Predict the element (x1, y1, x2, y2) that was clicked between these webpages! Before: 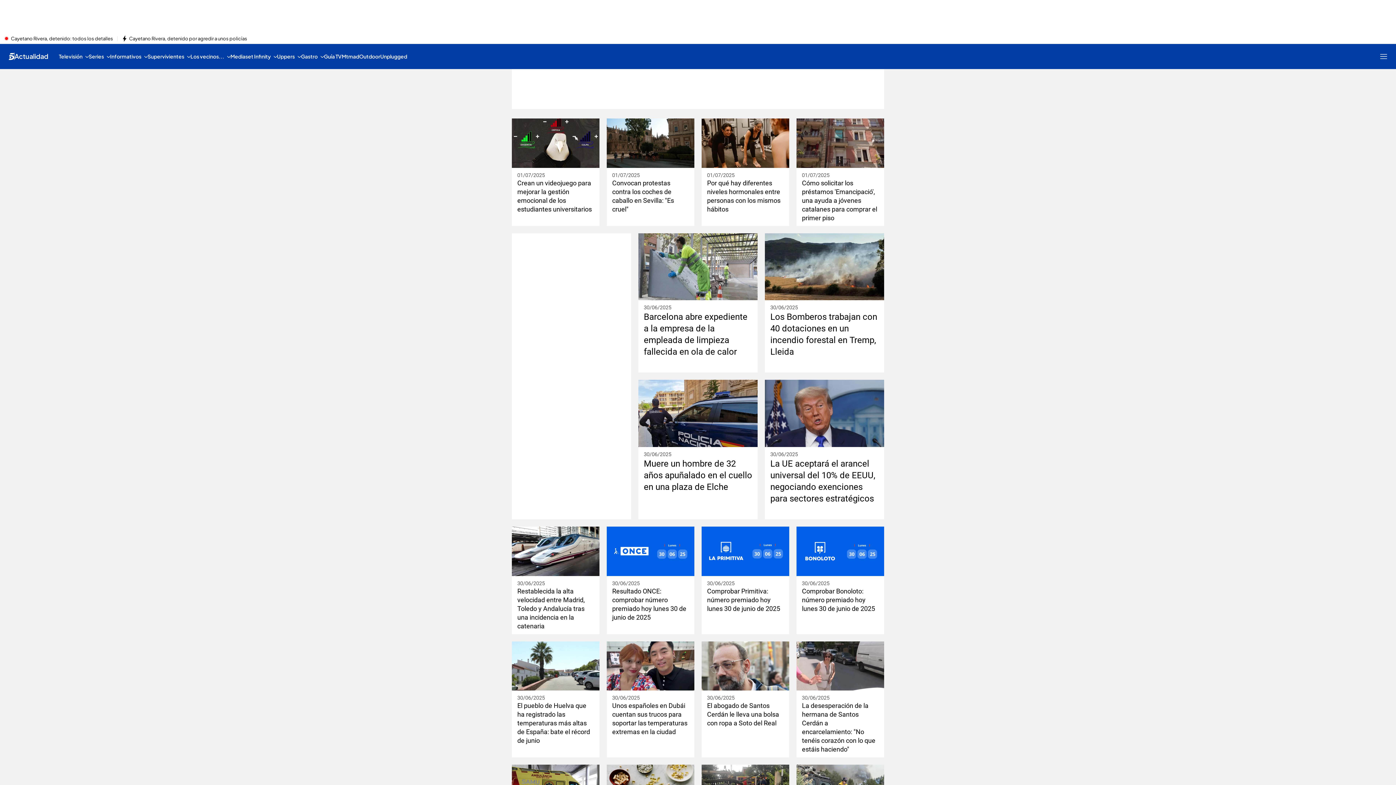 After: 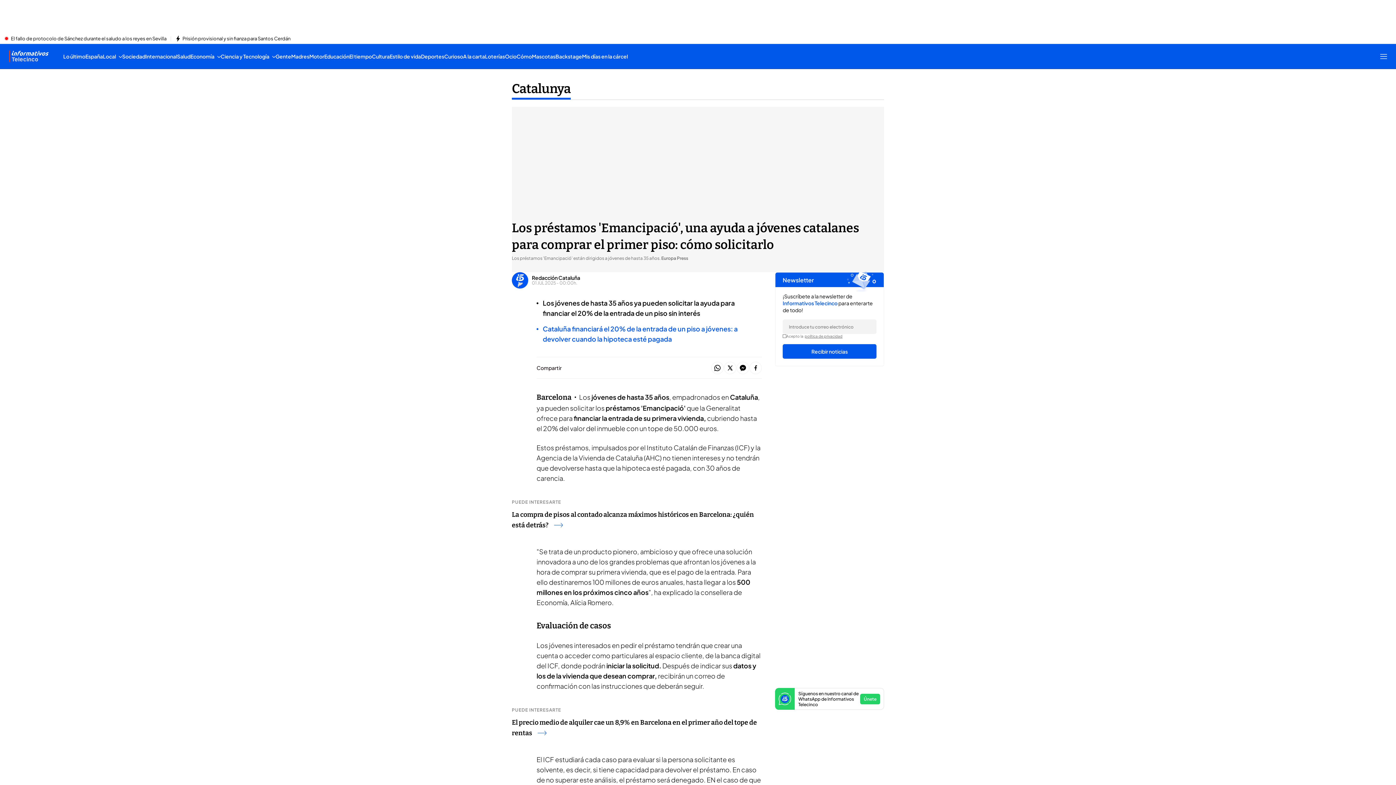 Action: label: Cómo solicitar los préstamos 'Emancipació', una ayuda a jóvenes catalanes para comprar el primer piso bbox: (802, 178, 878, 222)